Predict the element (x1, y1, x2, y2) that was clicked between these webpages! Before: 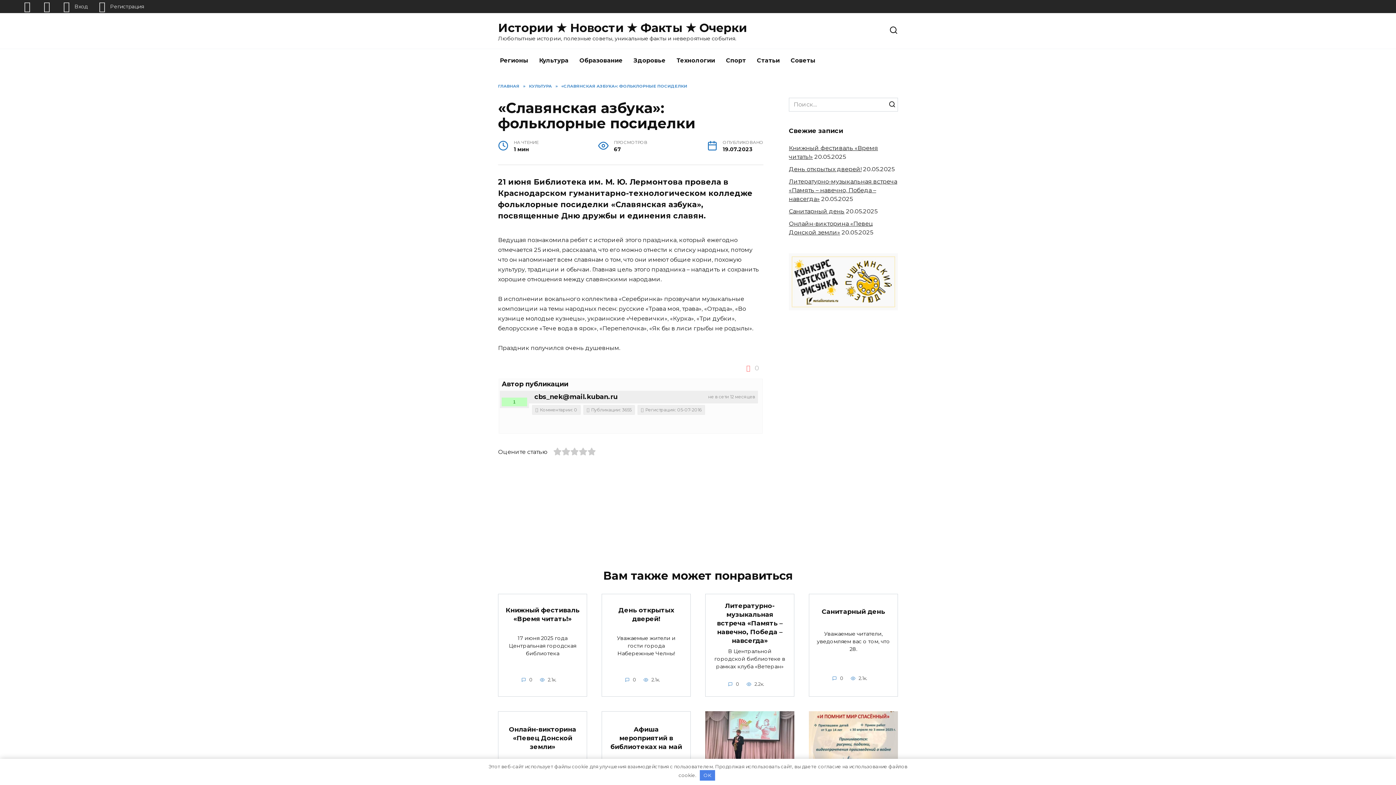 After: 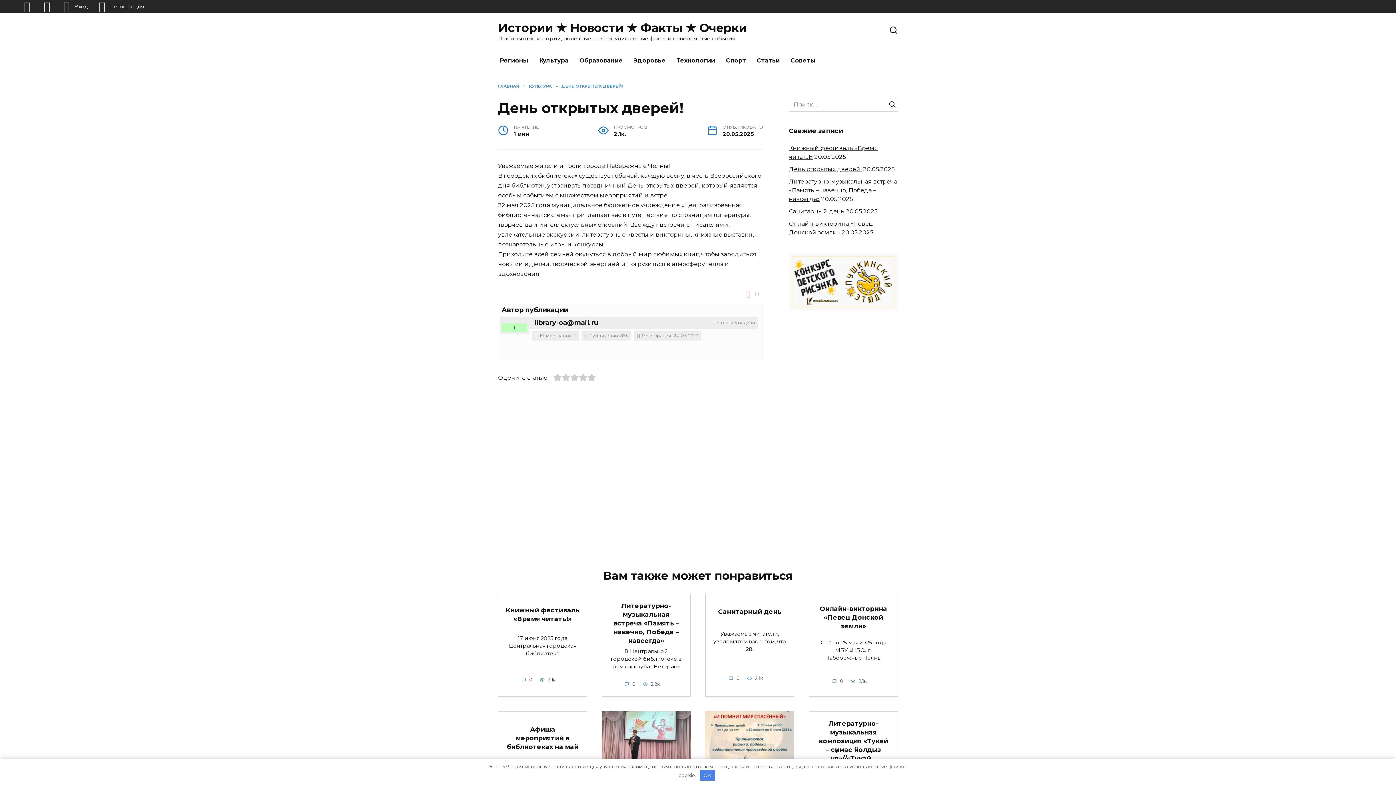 Action: bbox: (789, 165, 861, 172) label: День открытых дверей!